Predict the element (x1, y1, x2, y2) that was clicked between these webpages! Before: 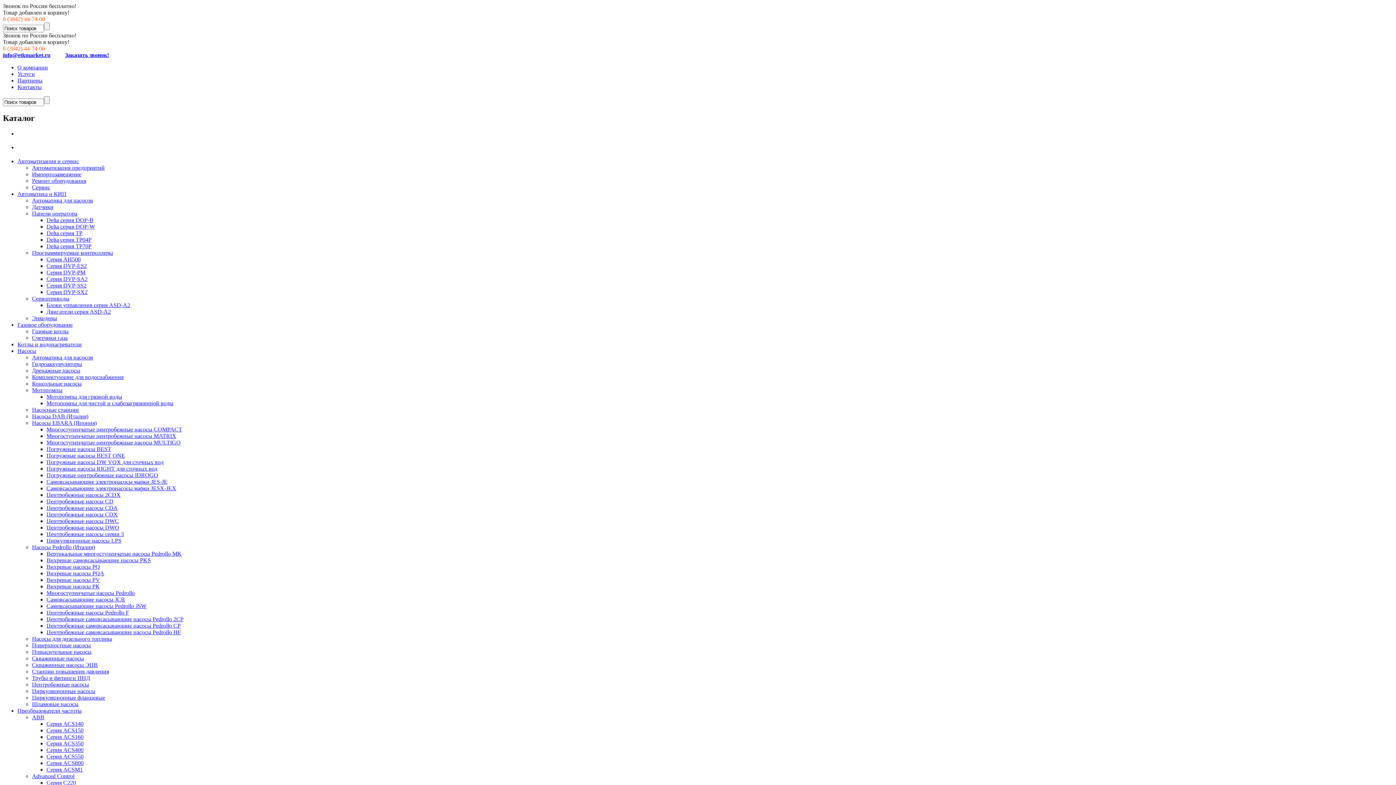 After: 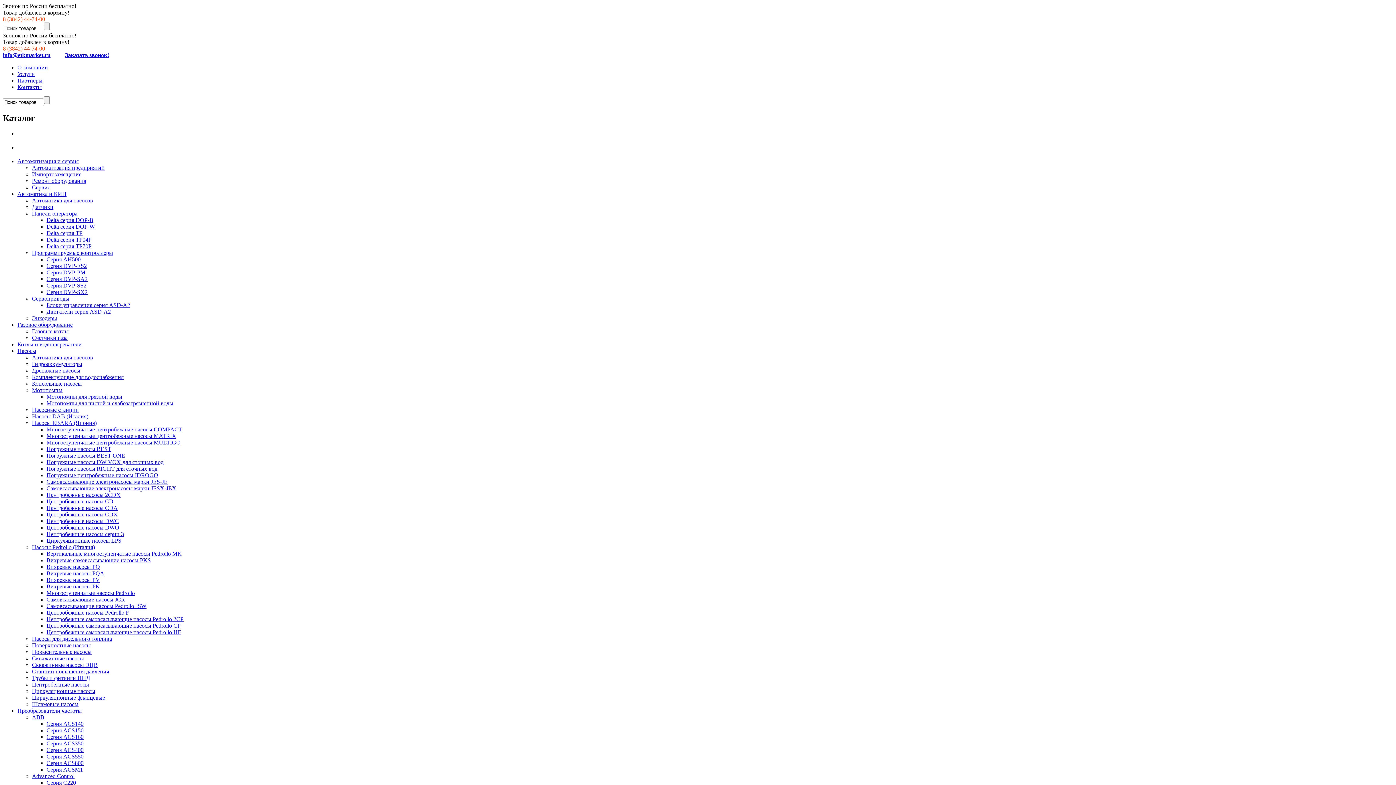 Action: bbox: (17, 190, 66, 196) label: Автоматика и КИП